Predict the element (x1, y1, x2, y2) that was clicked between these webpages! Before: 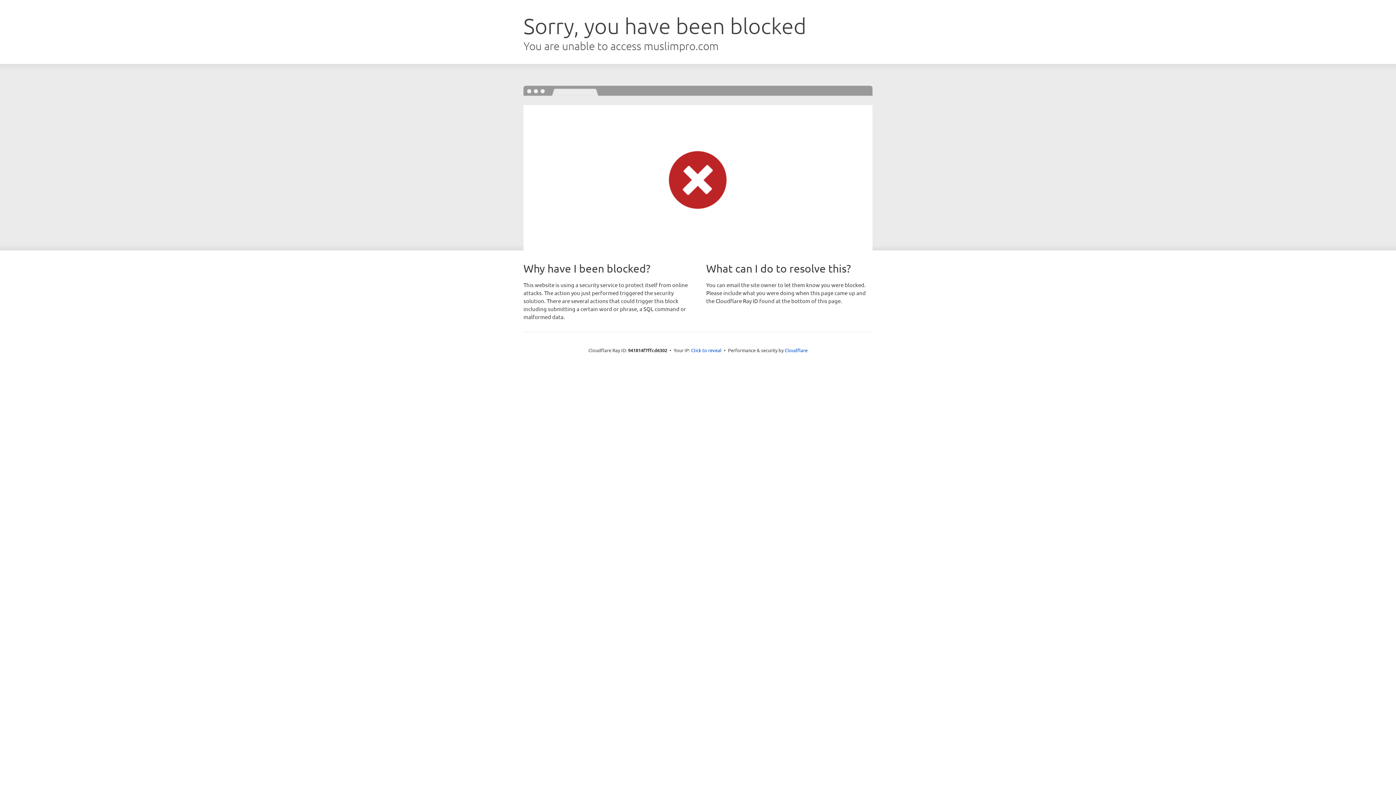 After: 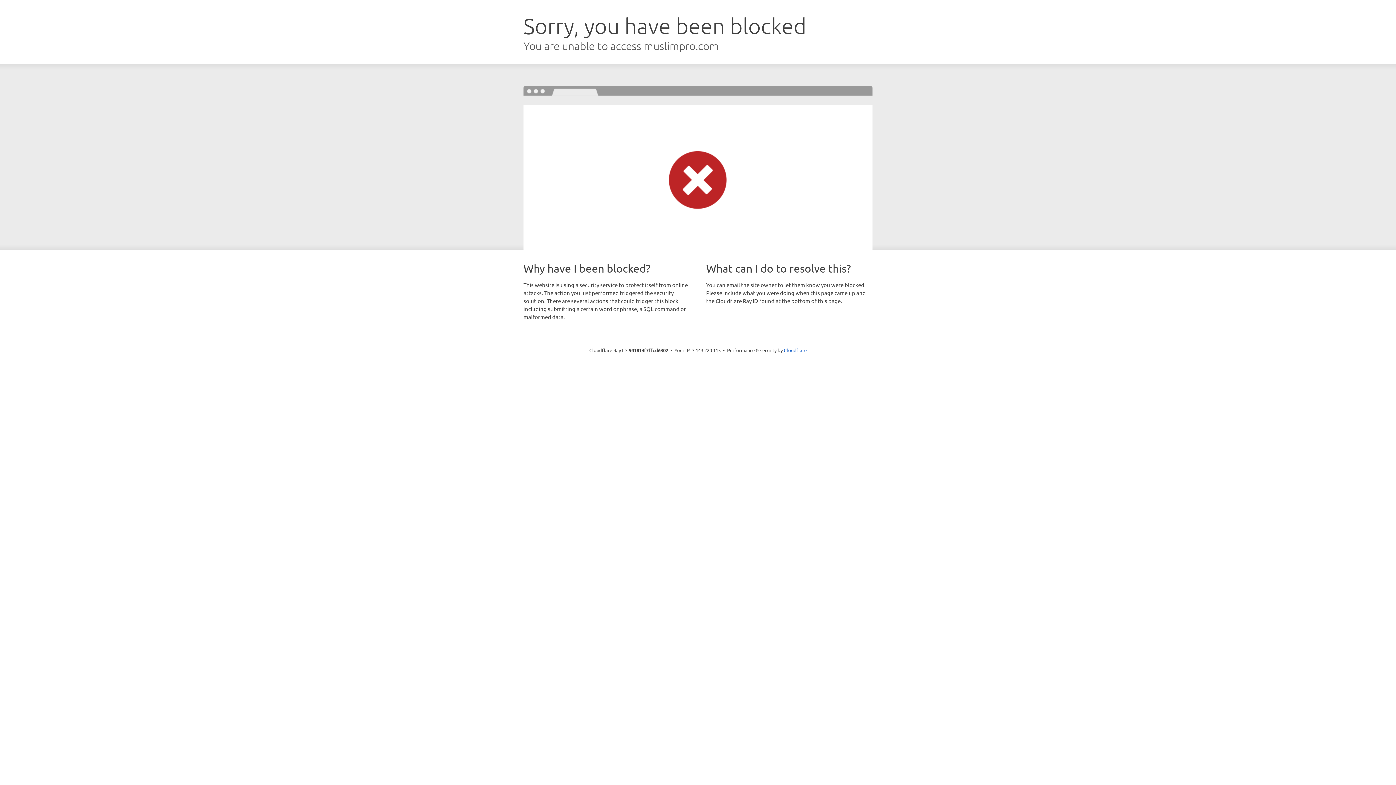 Action: bbox: (691, 346, 721, 353) label: Click to reveal